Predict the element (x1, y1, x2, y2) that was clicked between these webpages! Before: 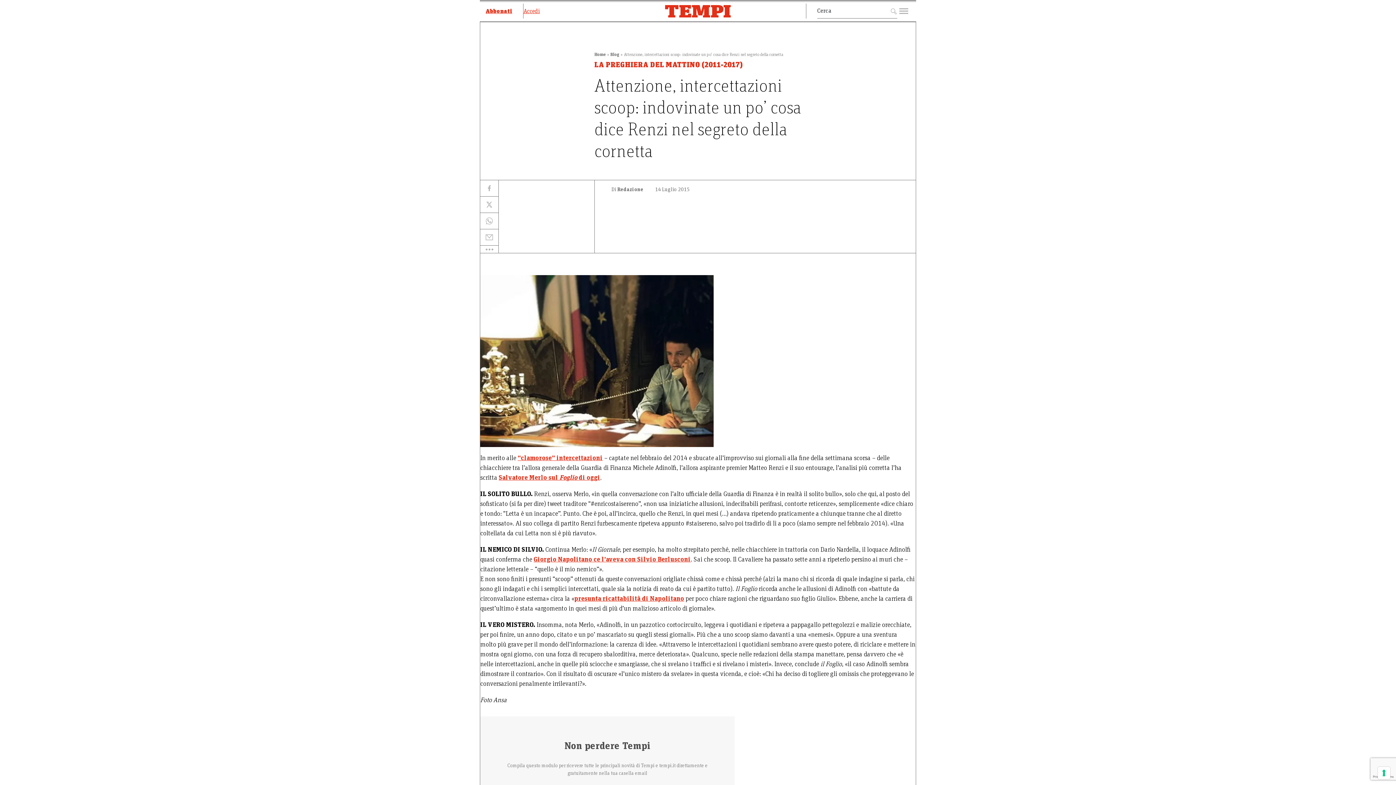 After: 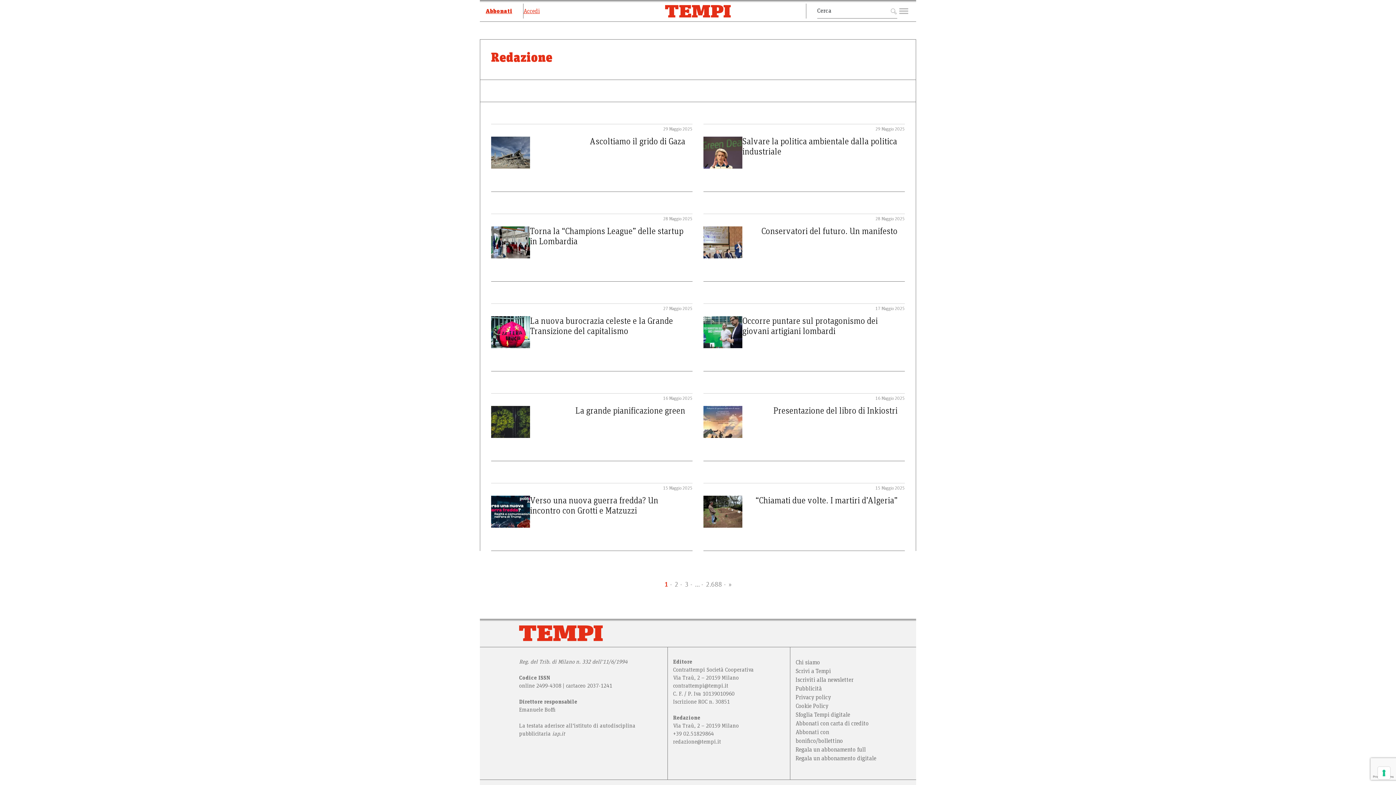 Action: label: Di Redazione bbox: (611, 186, 649, 193)